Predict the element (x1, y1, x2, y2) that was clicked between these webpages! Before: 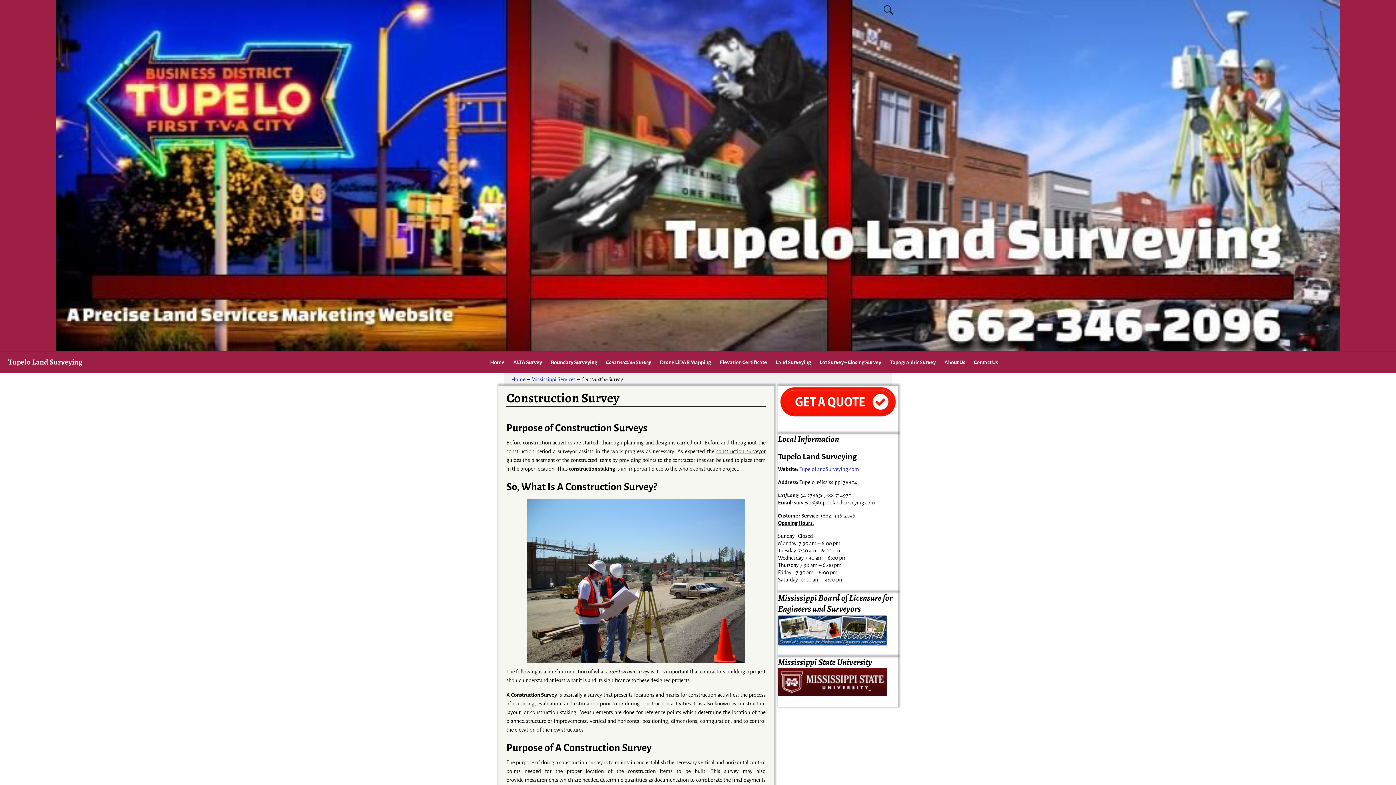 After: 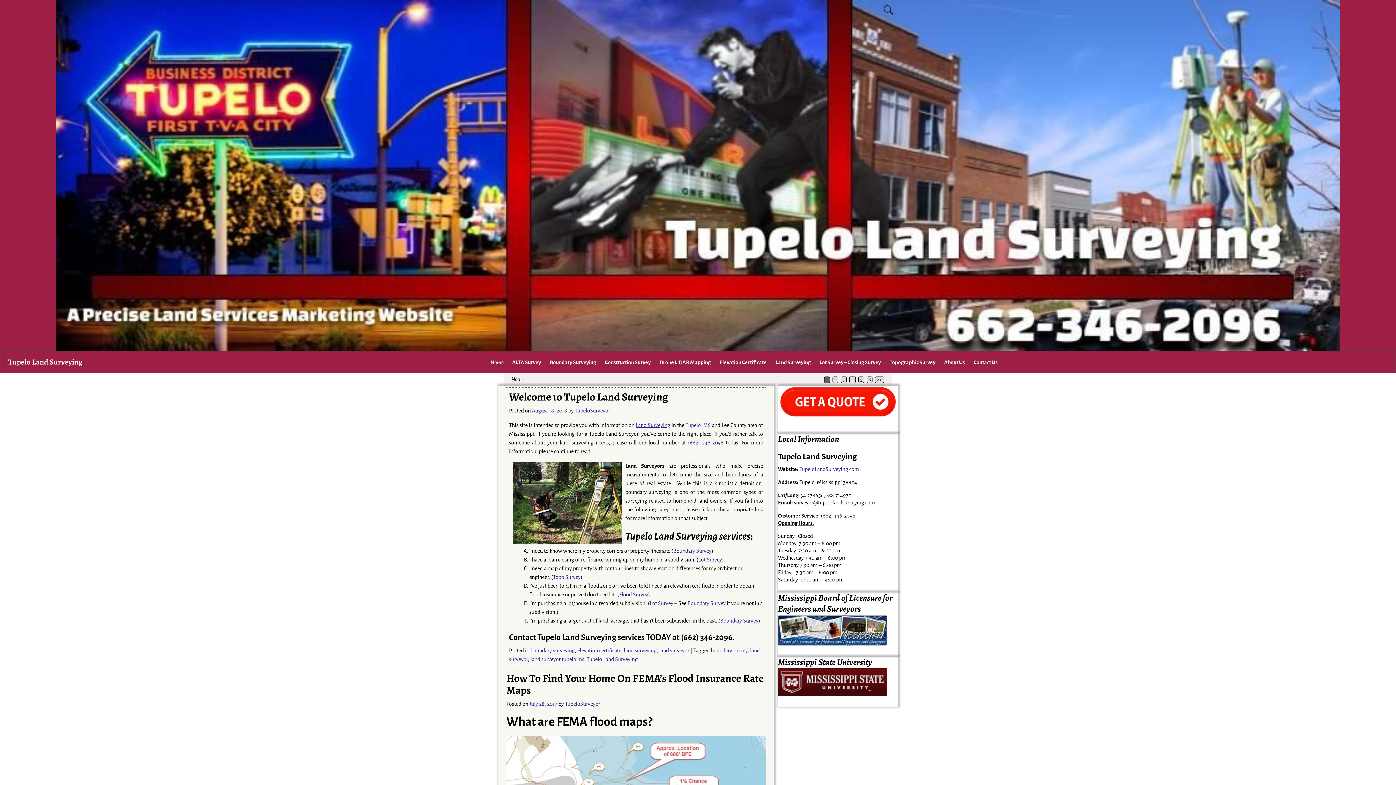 Action: bbox: (799, 466, 859, 472) label: TupeloLandSurveying.com